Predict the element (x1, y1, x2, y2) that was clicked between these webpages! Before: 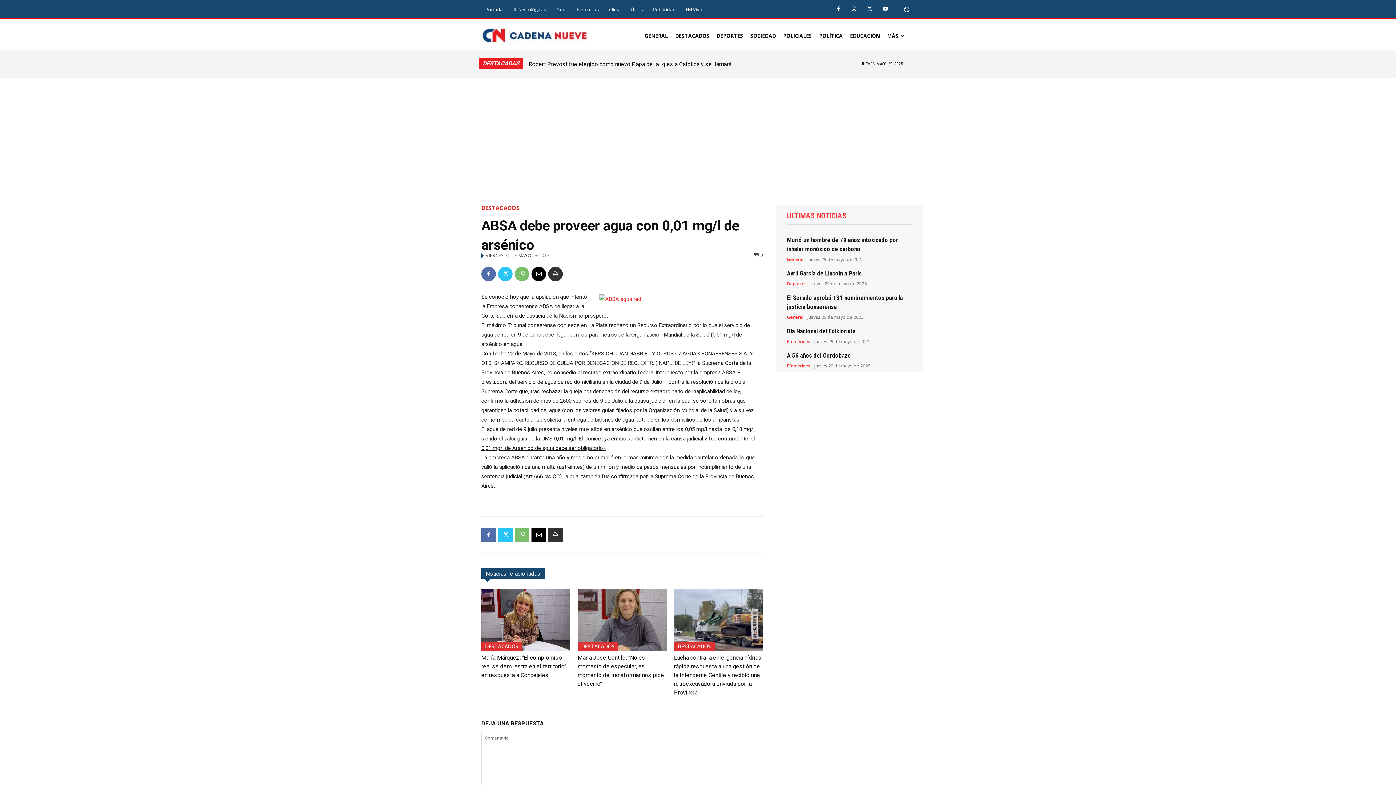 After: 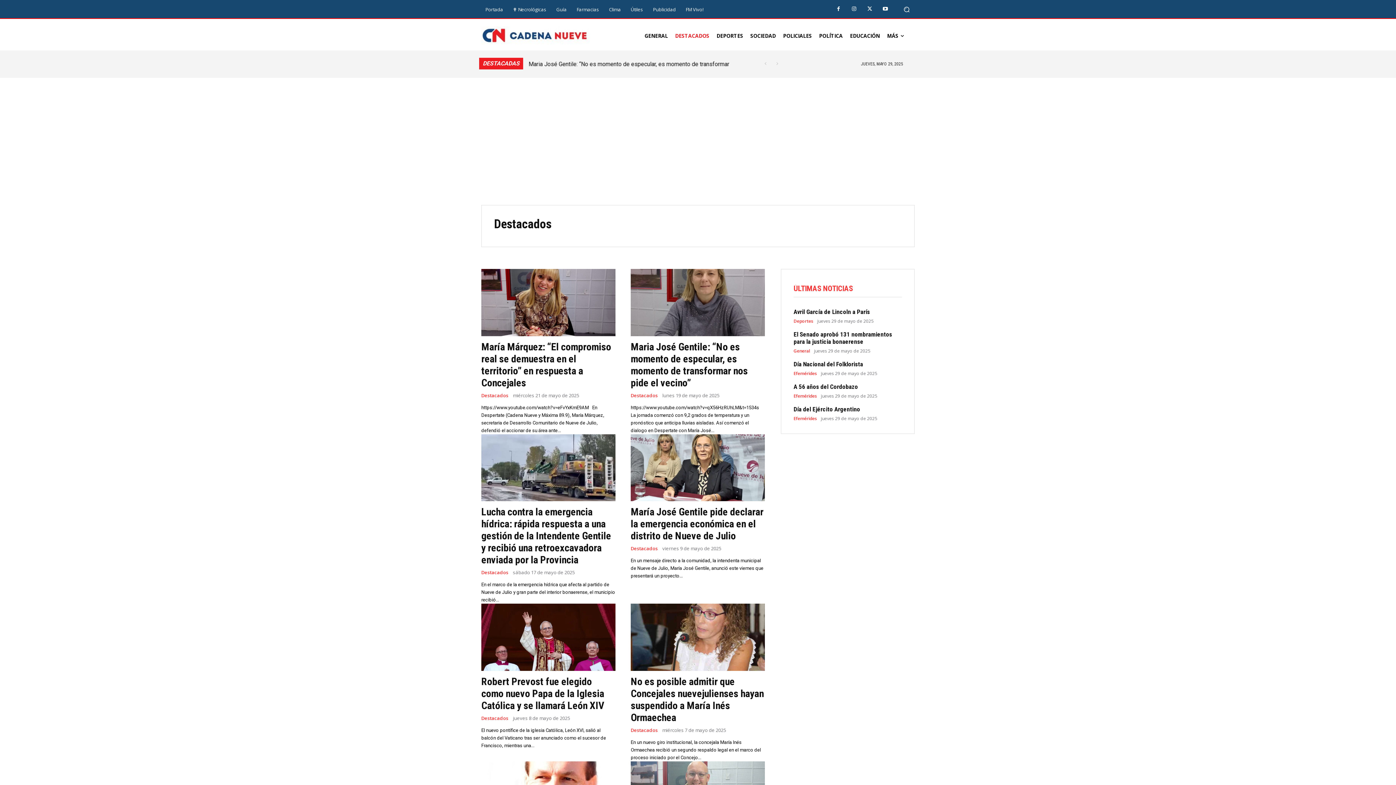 Action: label: DESTACADOS bbox: (481, 642, 522, 651)